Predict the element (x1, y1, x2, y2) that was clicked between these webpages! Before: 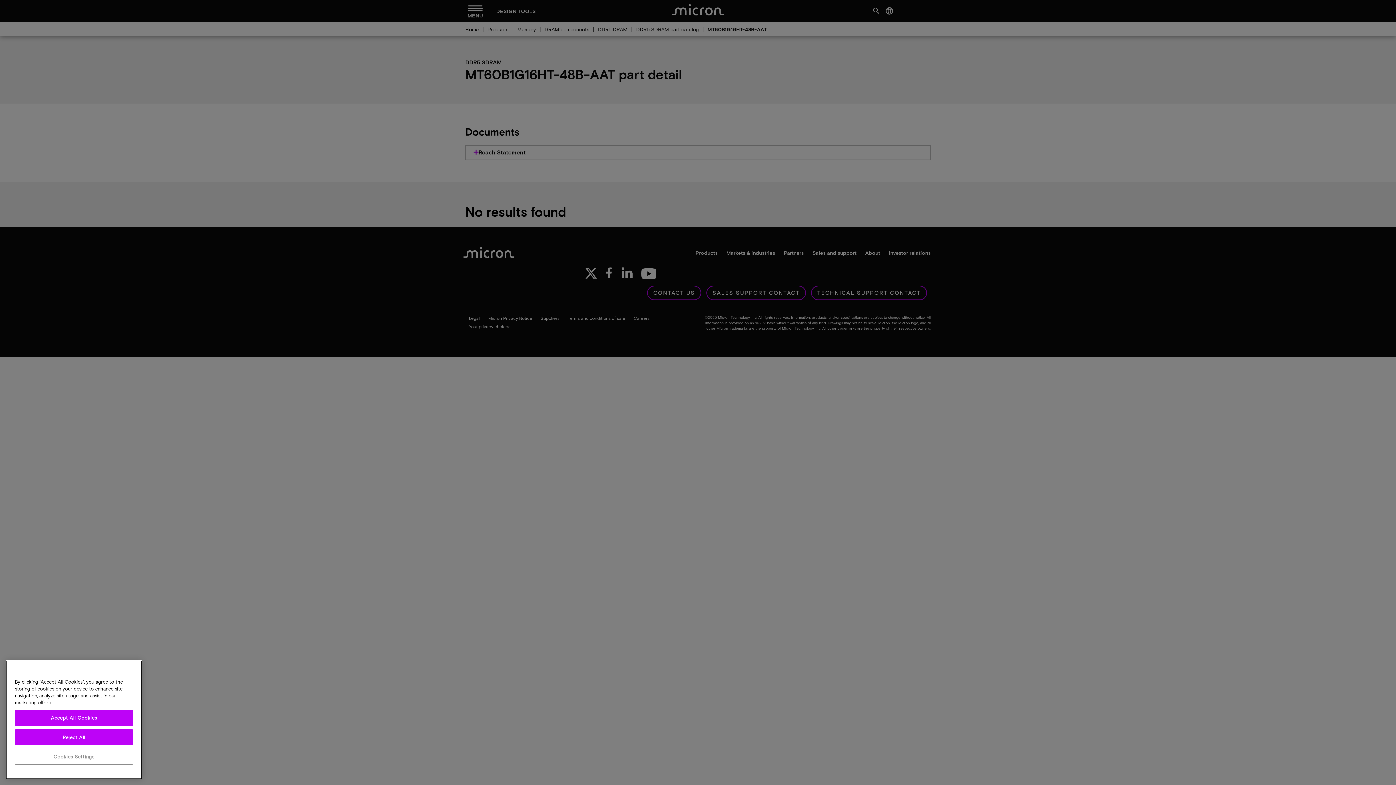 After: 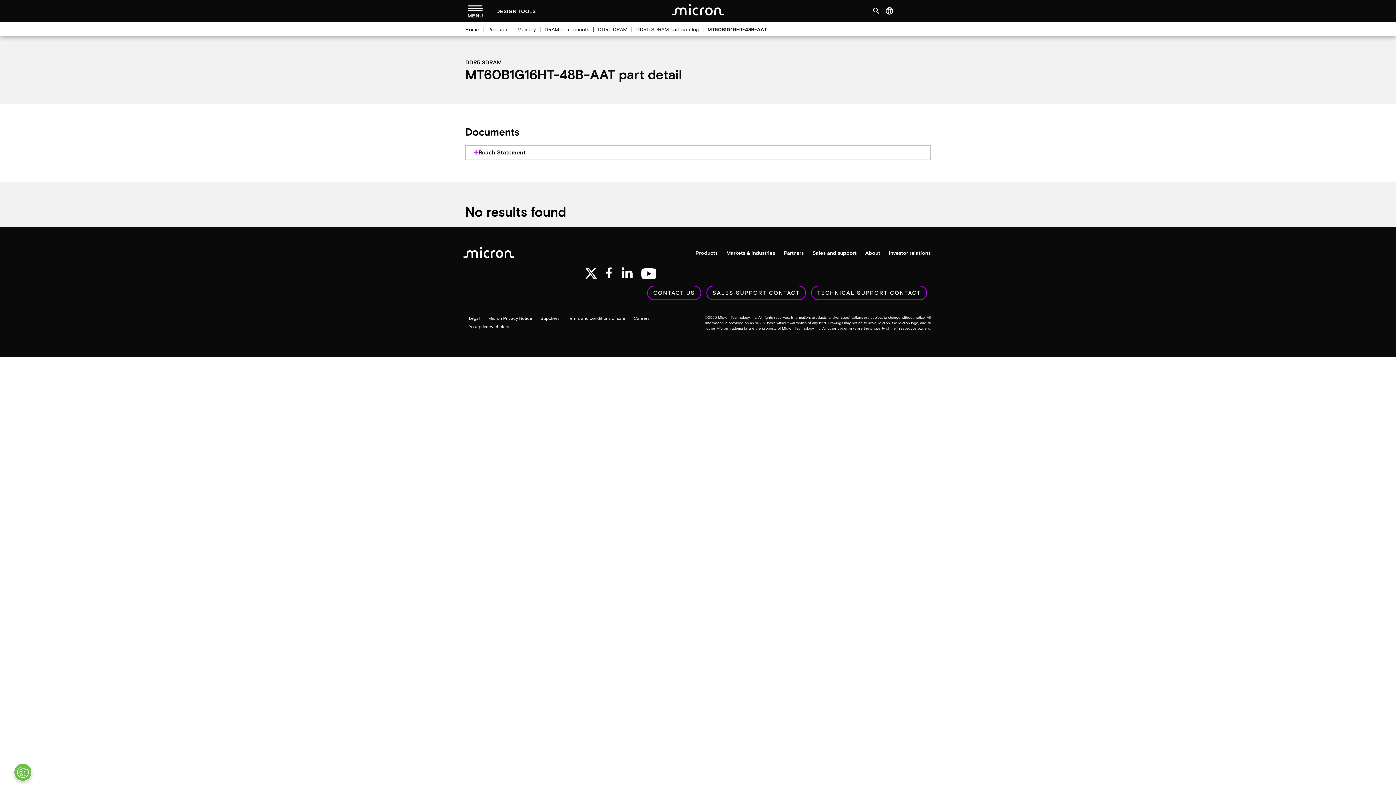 Action: label: Reject All bbox: (14, 774, 133, 790)